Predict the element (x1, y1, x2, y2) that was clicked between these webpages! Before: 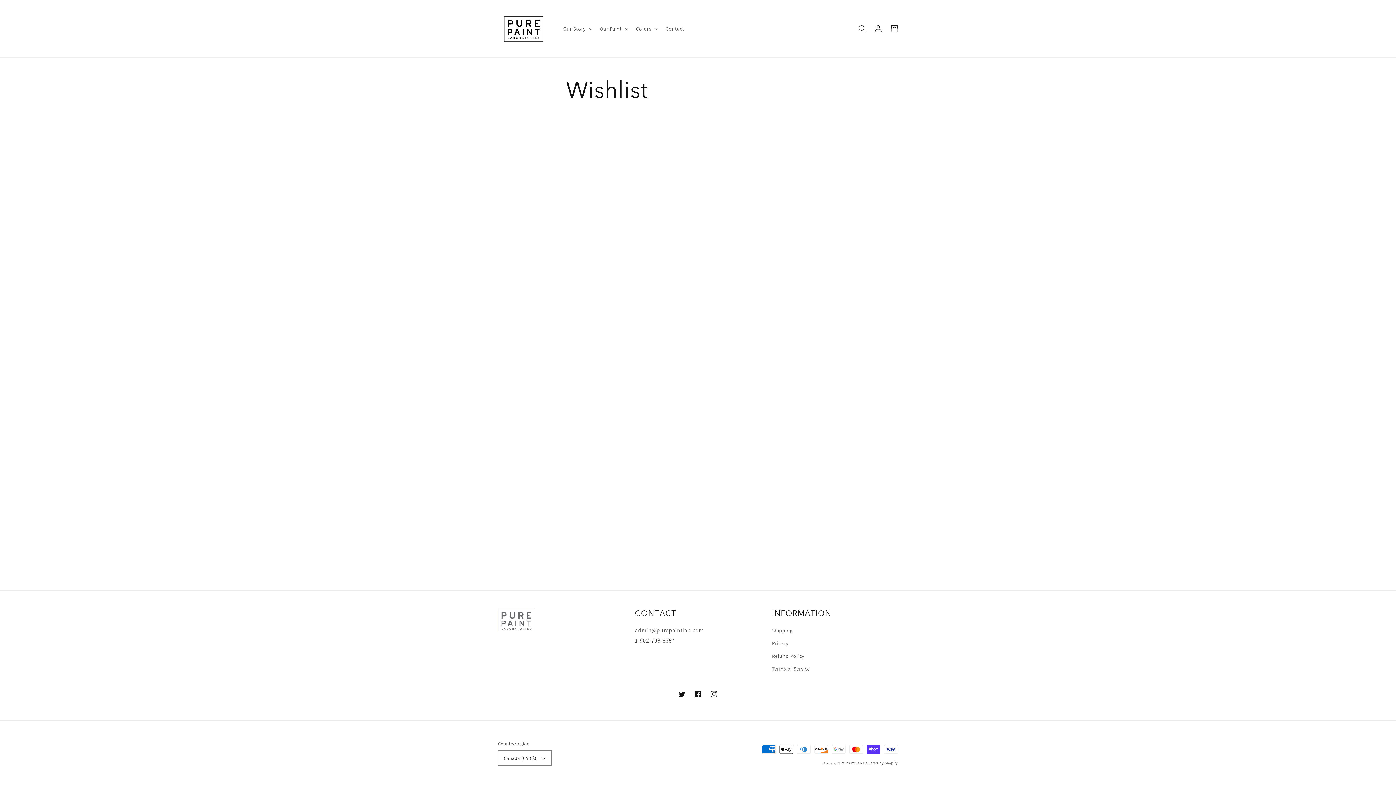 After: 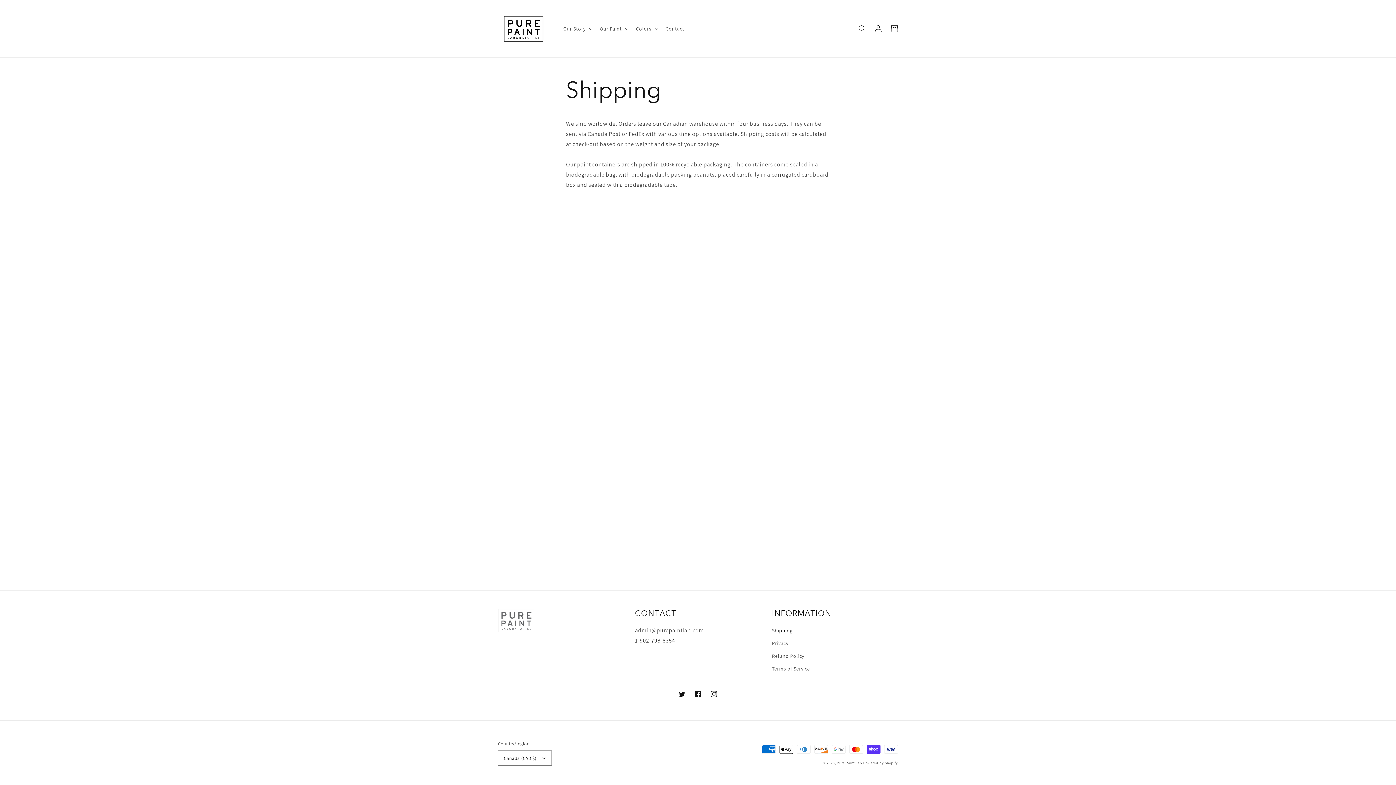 Action: bbox: (772, 626, 792, 637) label: Shipping